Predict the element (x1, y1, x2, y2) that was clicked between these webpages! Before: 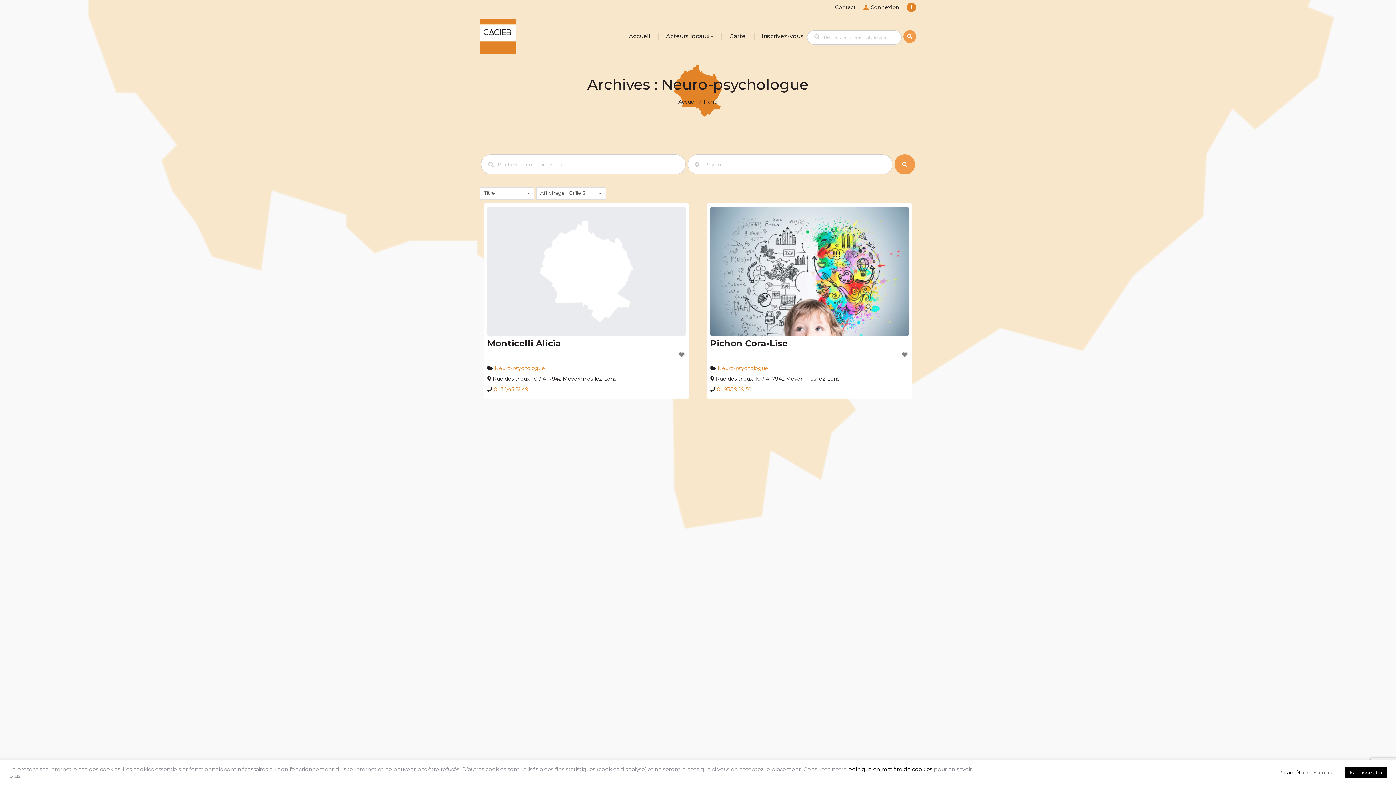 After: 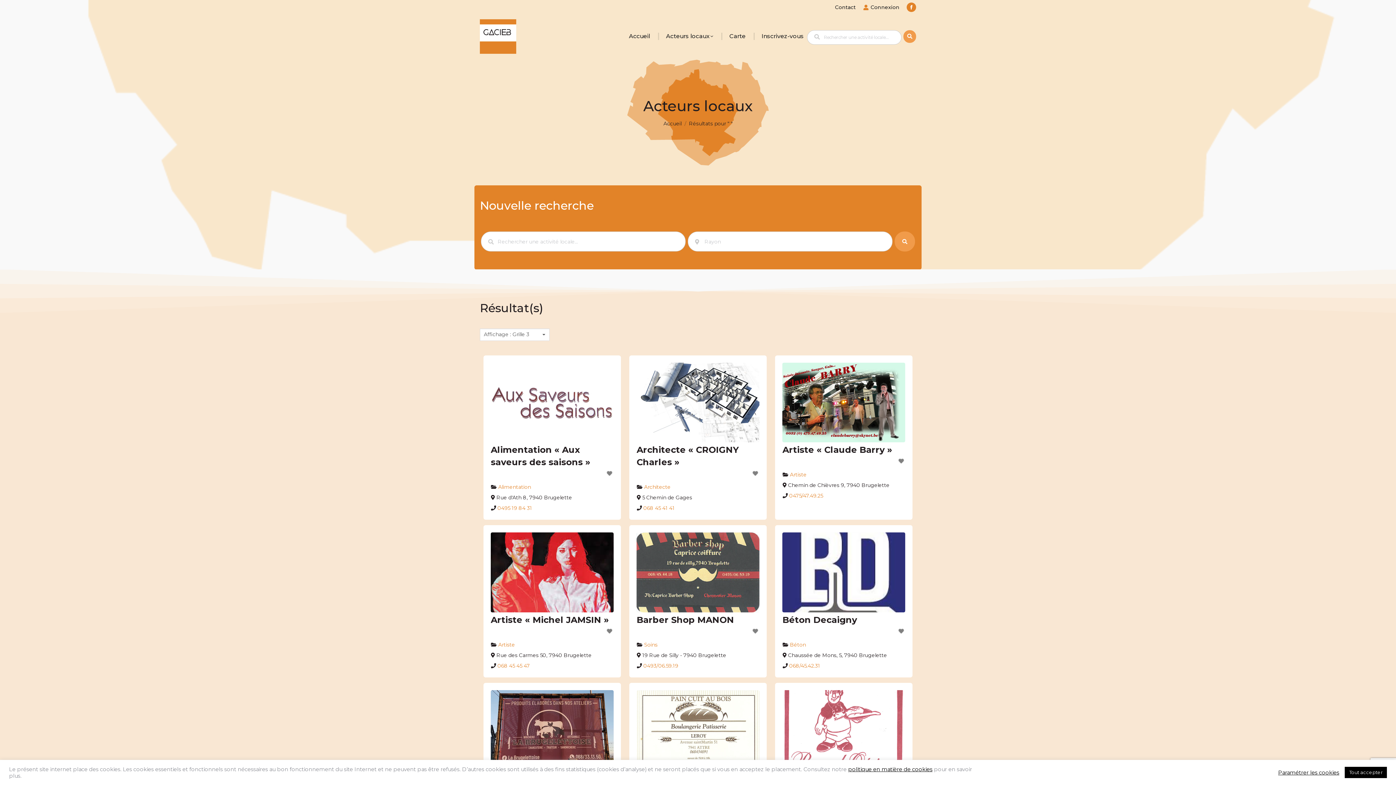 Action: bbox: (903, 30, 916, 42) label: fas fa-search